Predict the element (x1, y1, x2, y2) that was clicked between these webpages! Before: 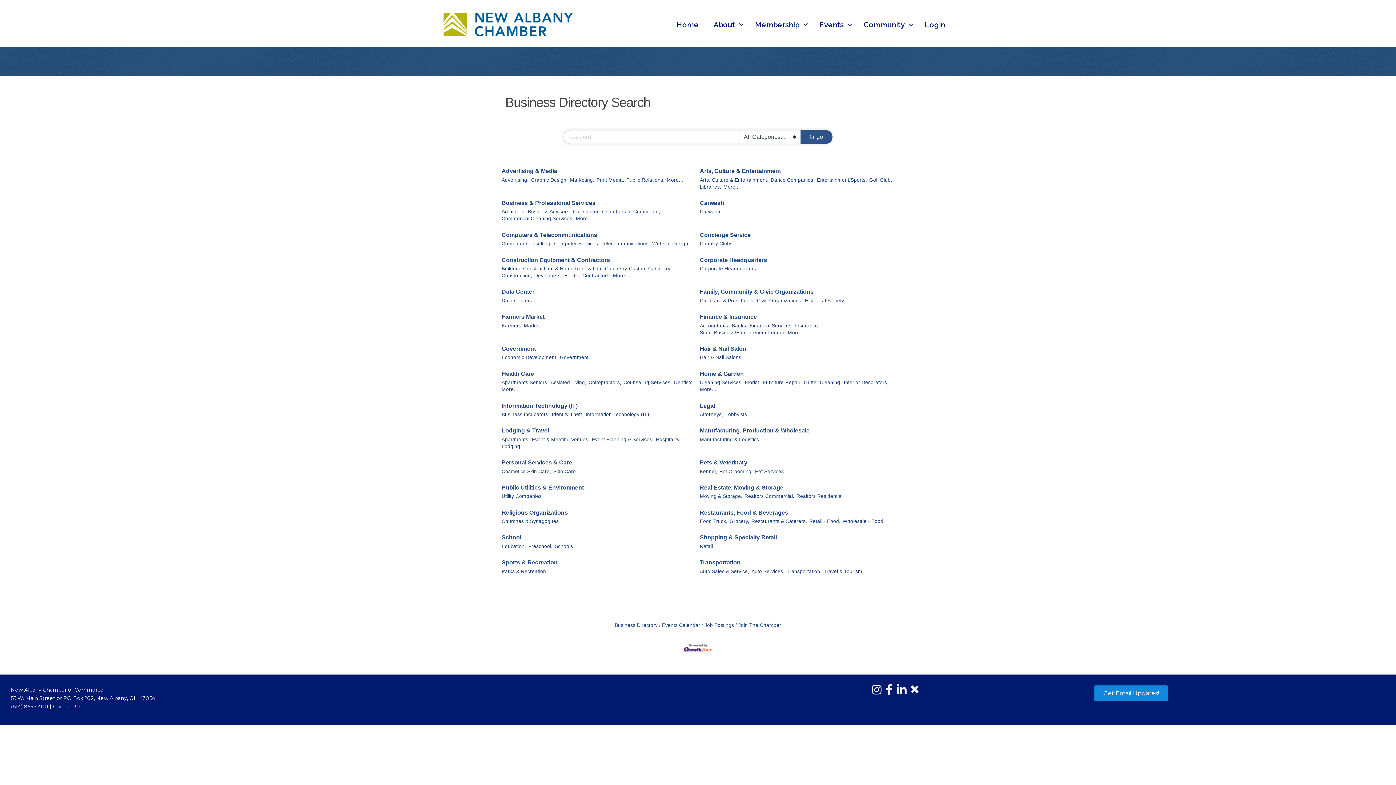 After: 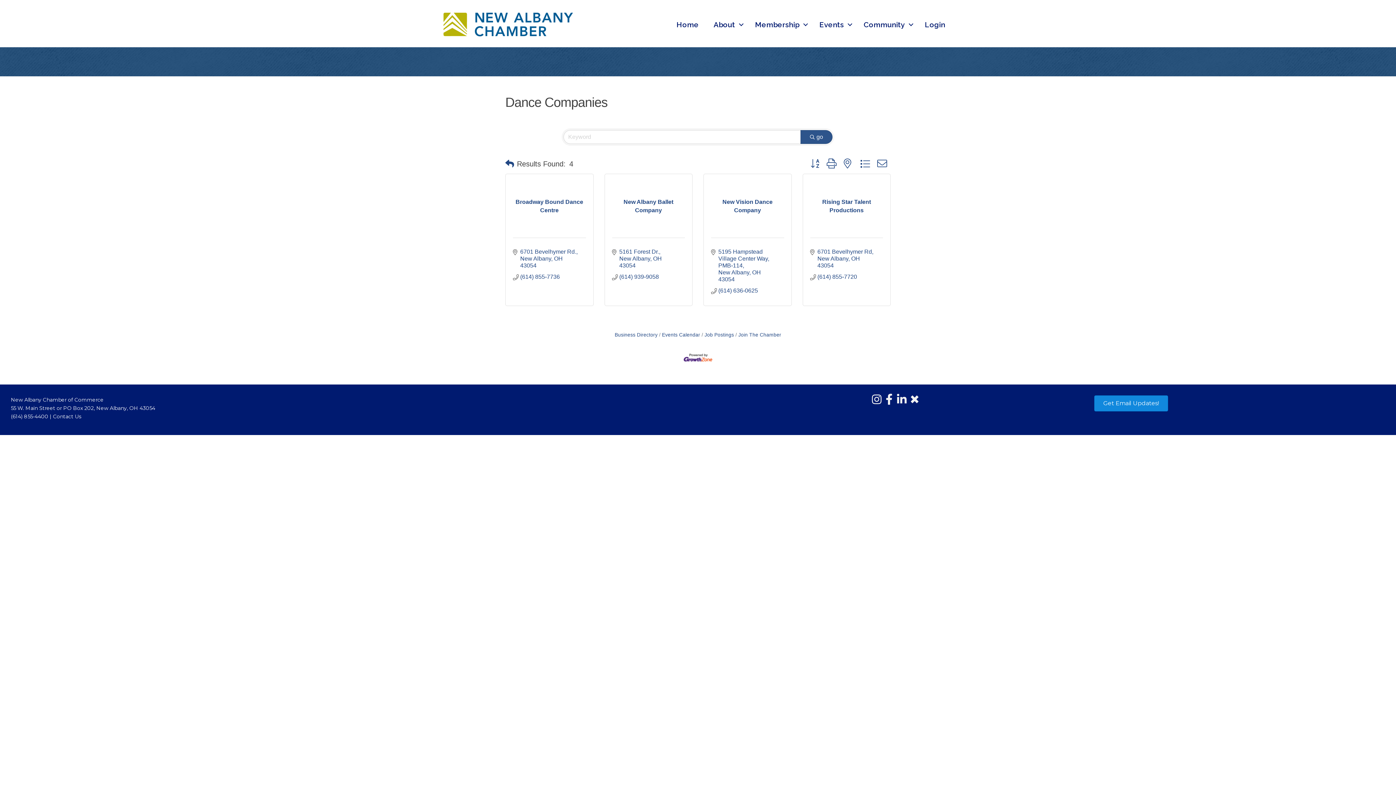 Action: label: Dance Companies, bbox: (770, 176, 814, 183)